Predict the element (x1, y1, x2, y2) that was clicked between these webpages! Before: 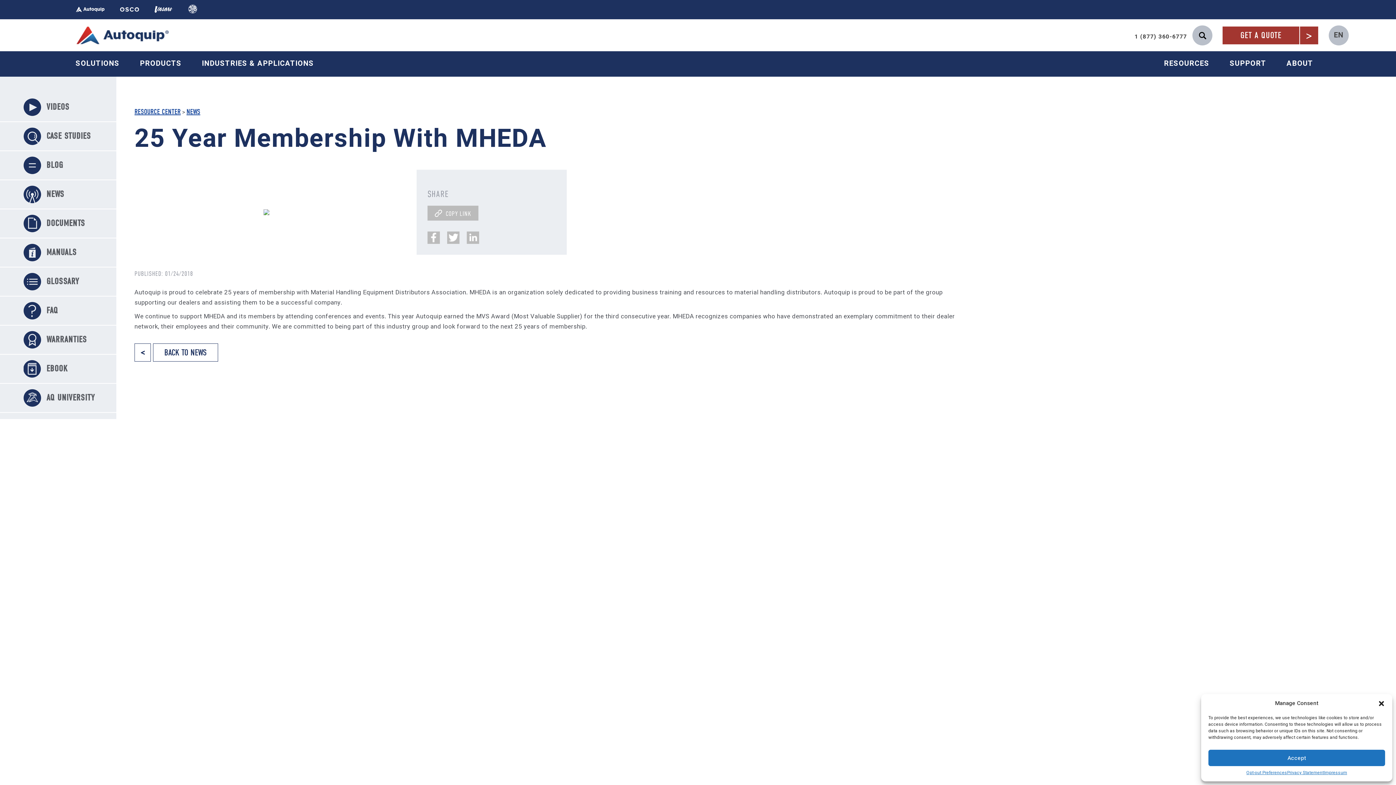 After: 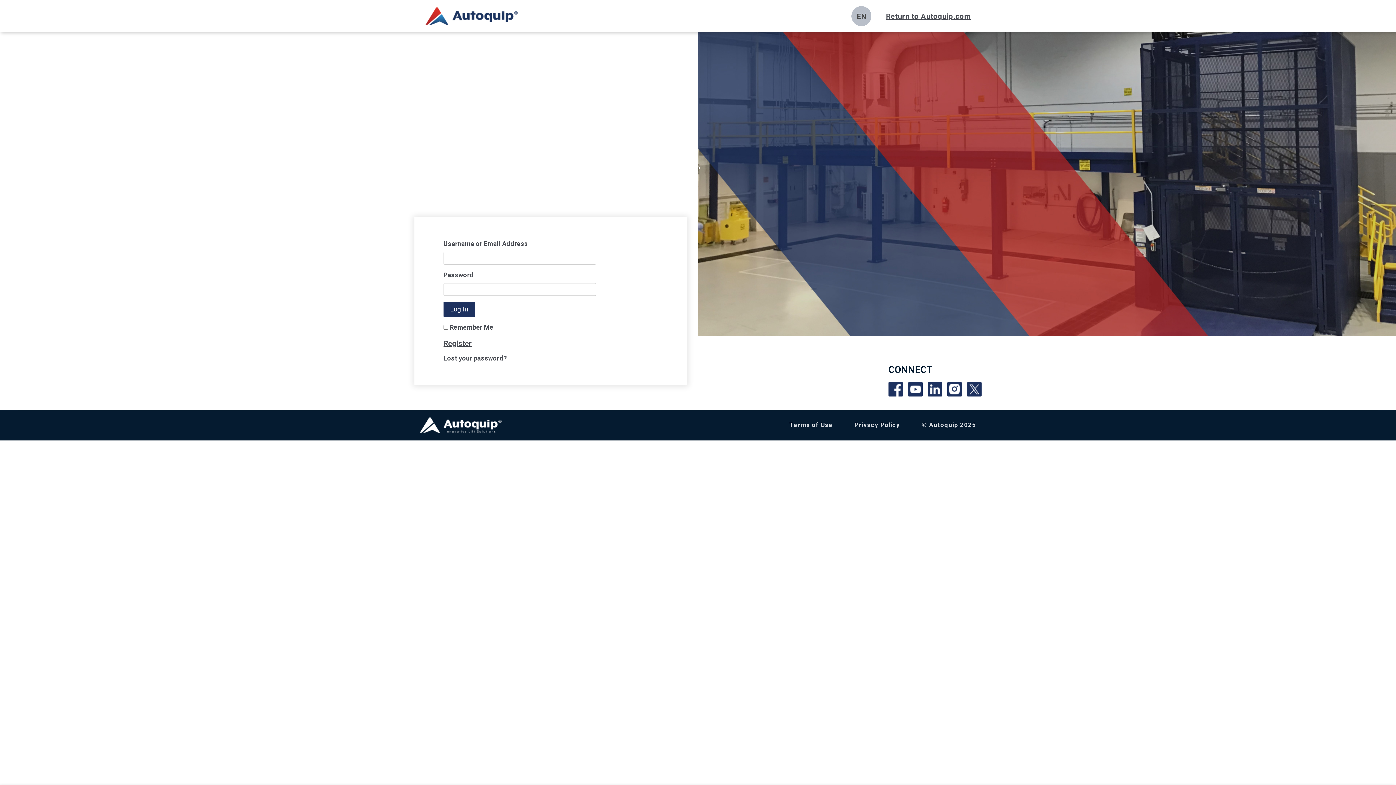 Action: label: AQ UNIVERSITY bbox: (0, 384, 116, 412)